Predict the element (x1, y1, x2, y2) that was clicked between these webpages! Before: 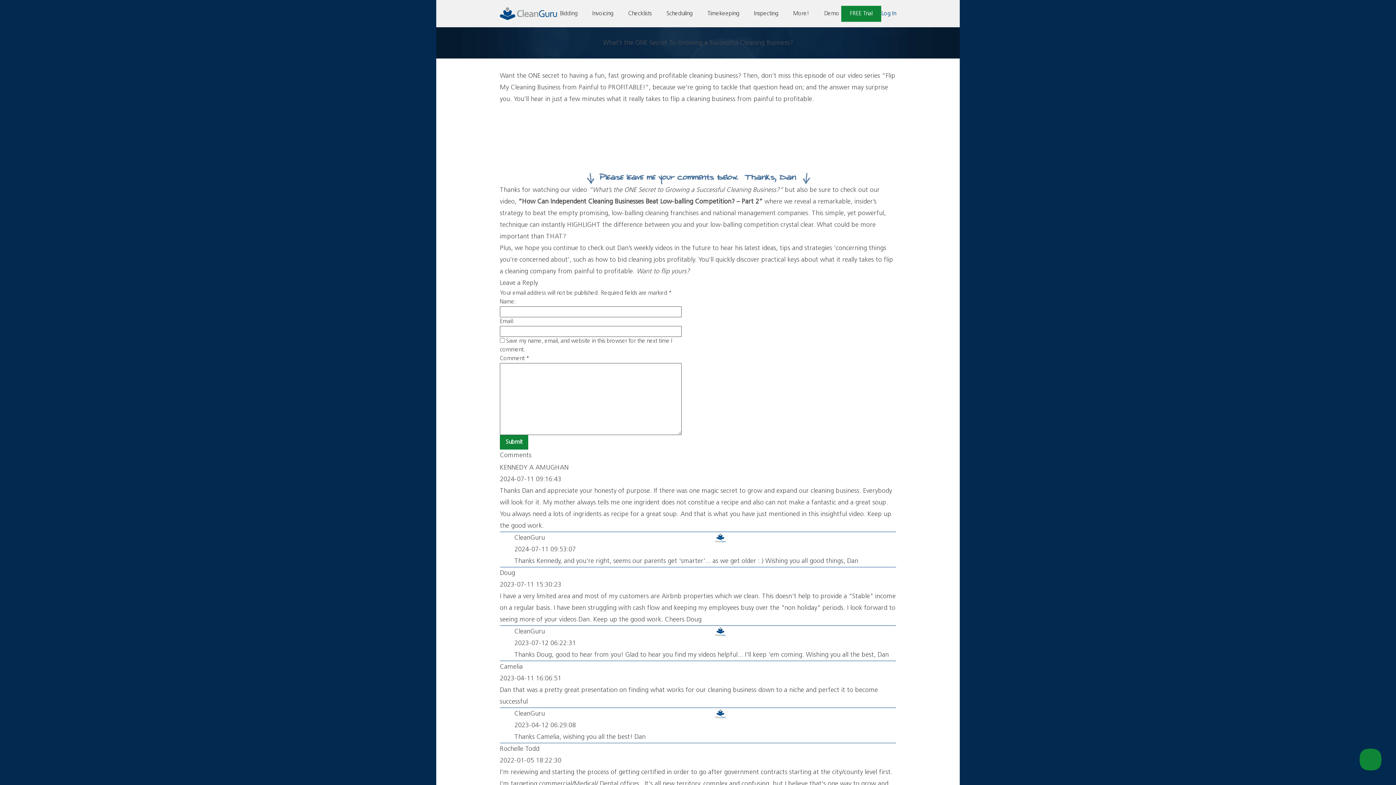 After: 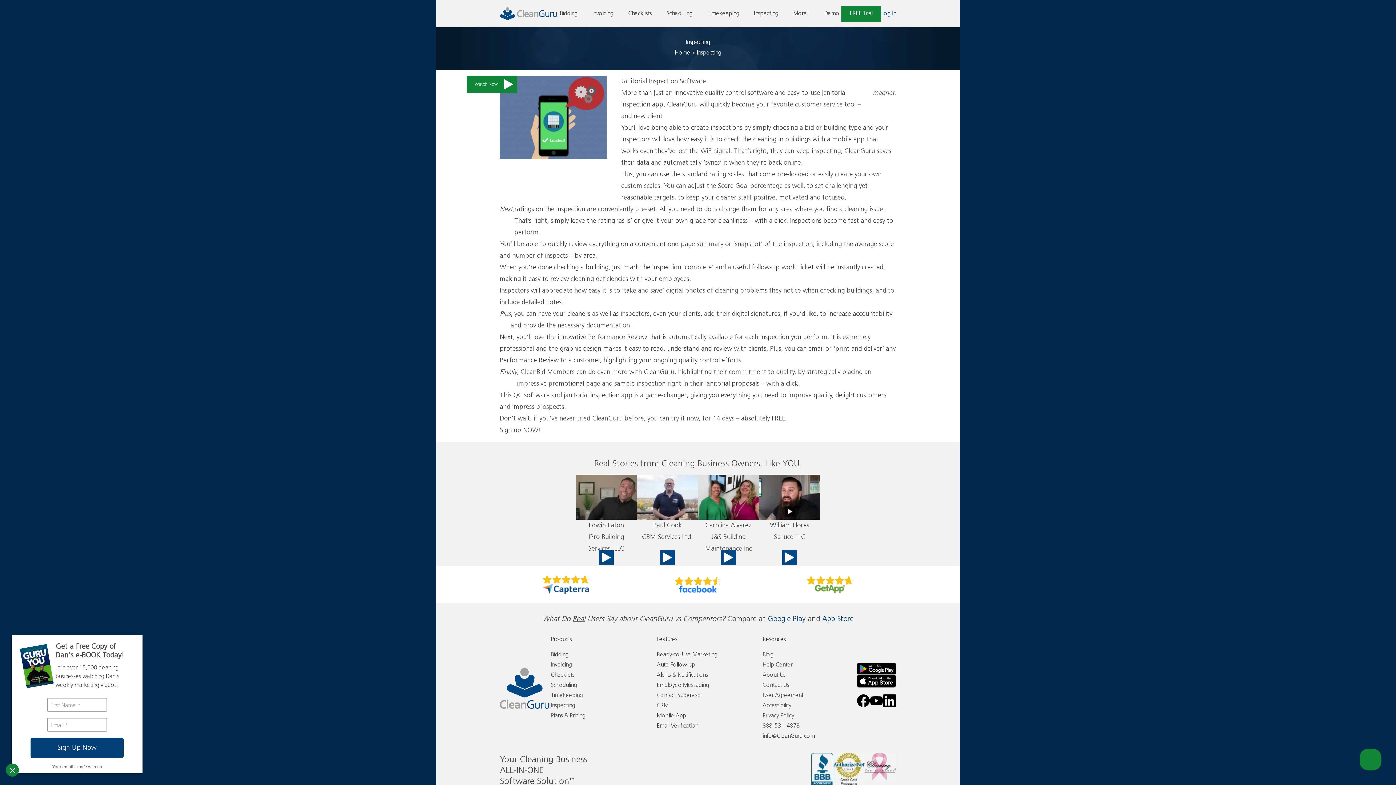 Action: label: Inspecting bbox: (752, 7, 780, 19)